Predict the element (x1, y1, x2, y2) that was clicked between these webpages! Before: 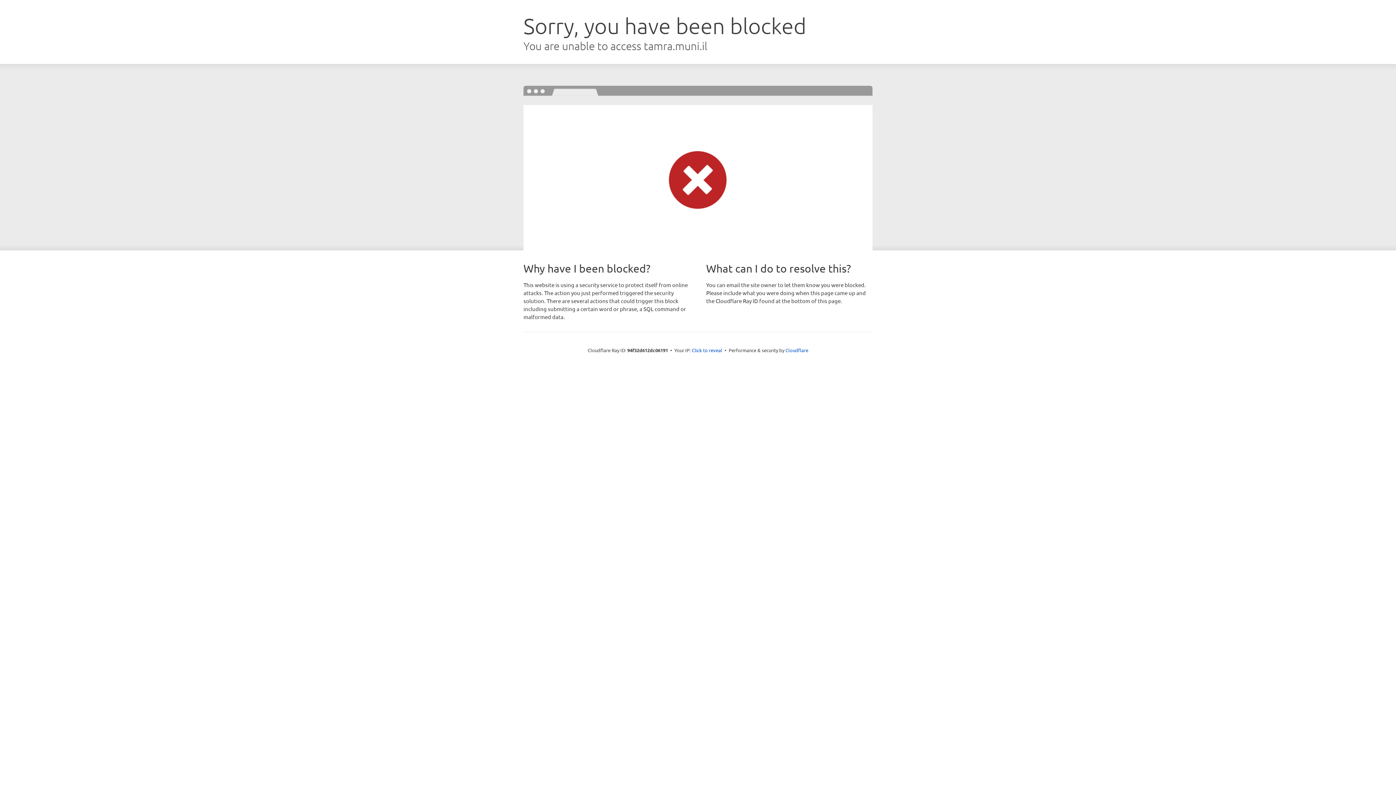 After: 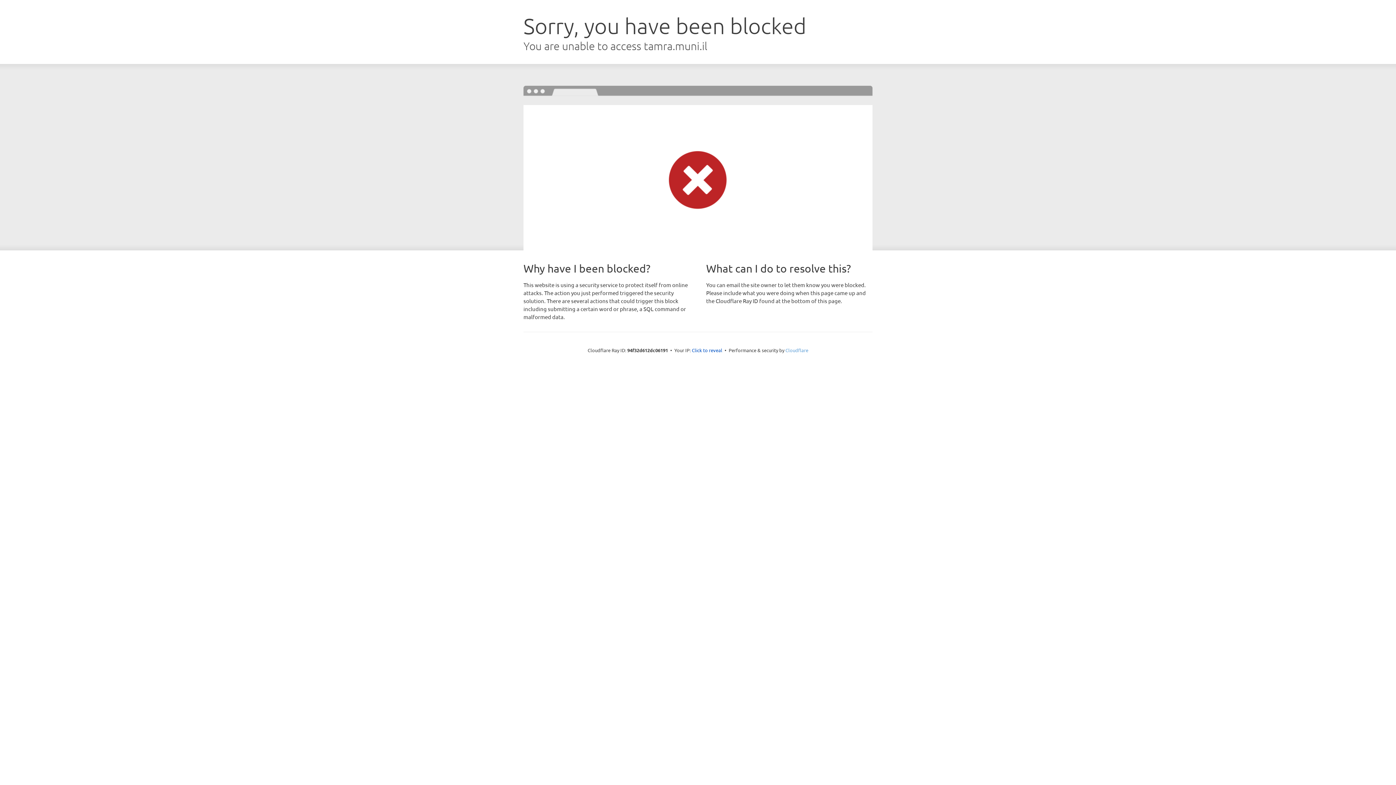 Action: label: Cloudflare bbox: (785, 347, 808, 353)